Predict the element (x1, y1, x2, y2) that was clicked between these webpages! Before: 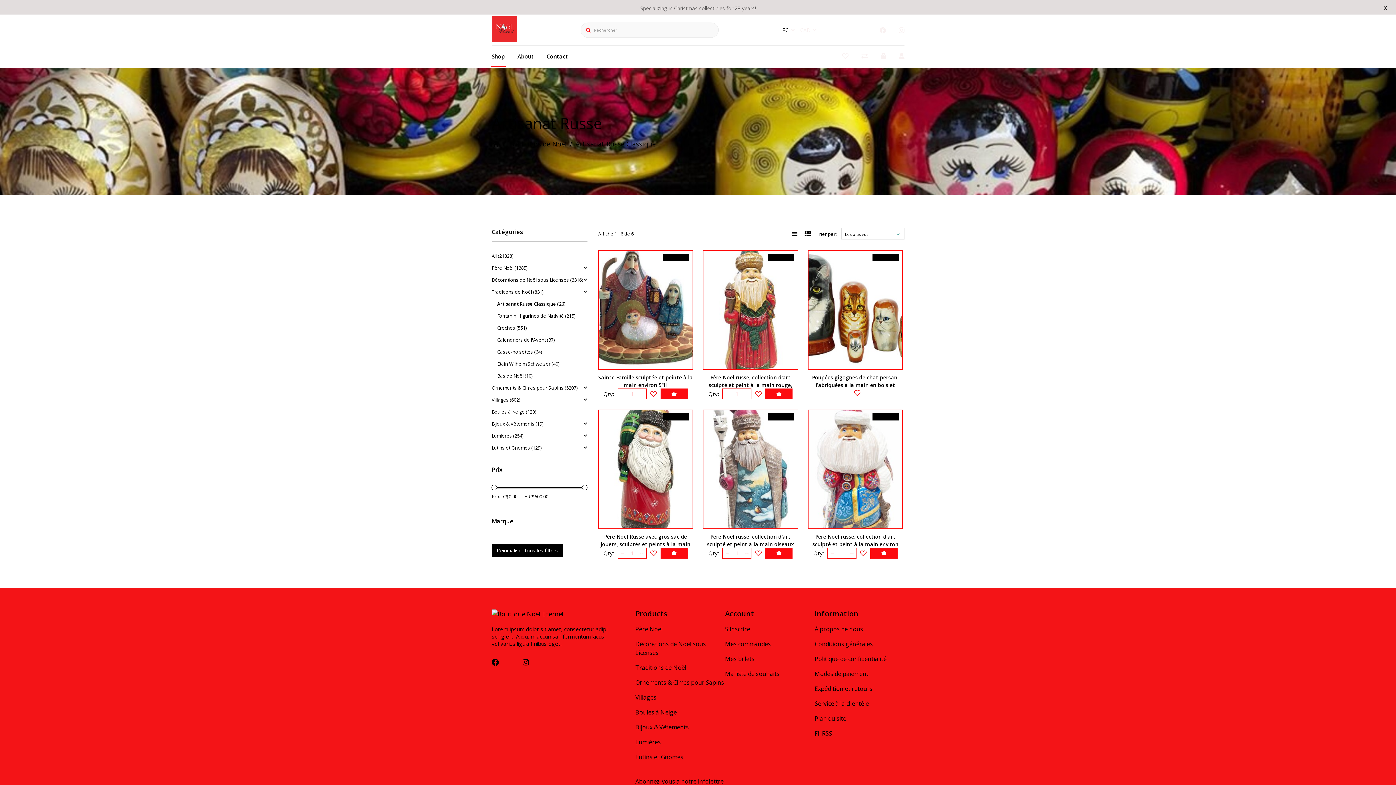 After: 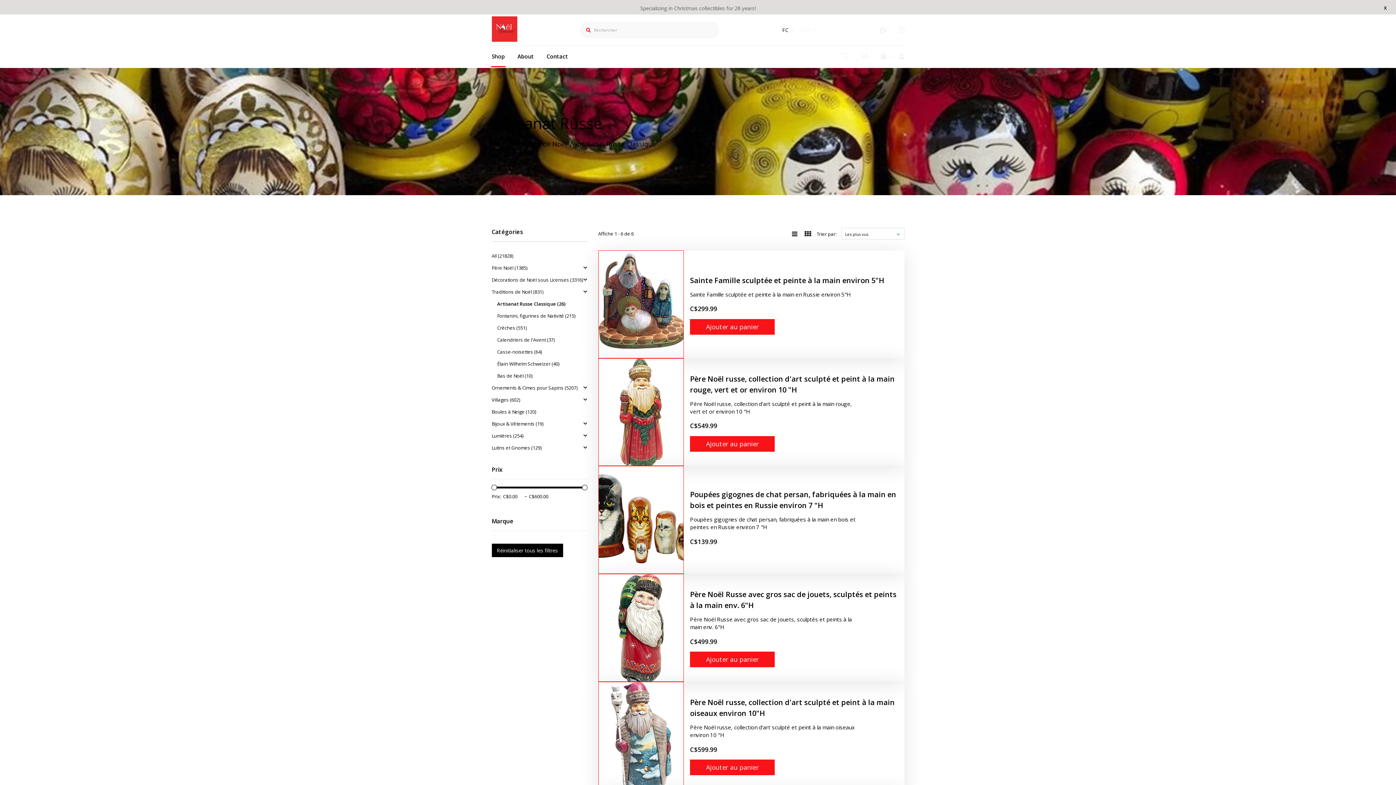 Action: bbox: (792, 229, 797, 238)